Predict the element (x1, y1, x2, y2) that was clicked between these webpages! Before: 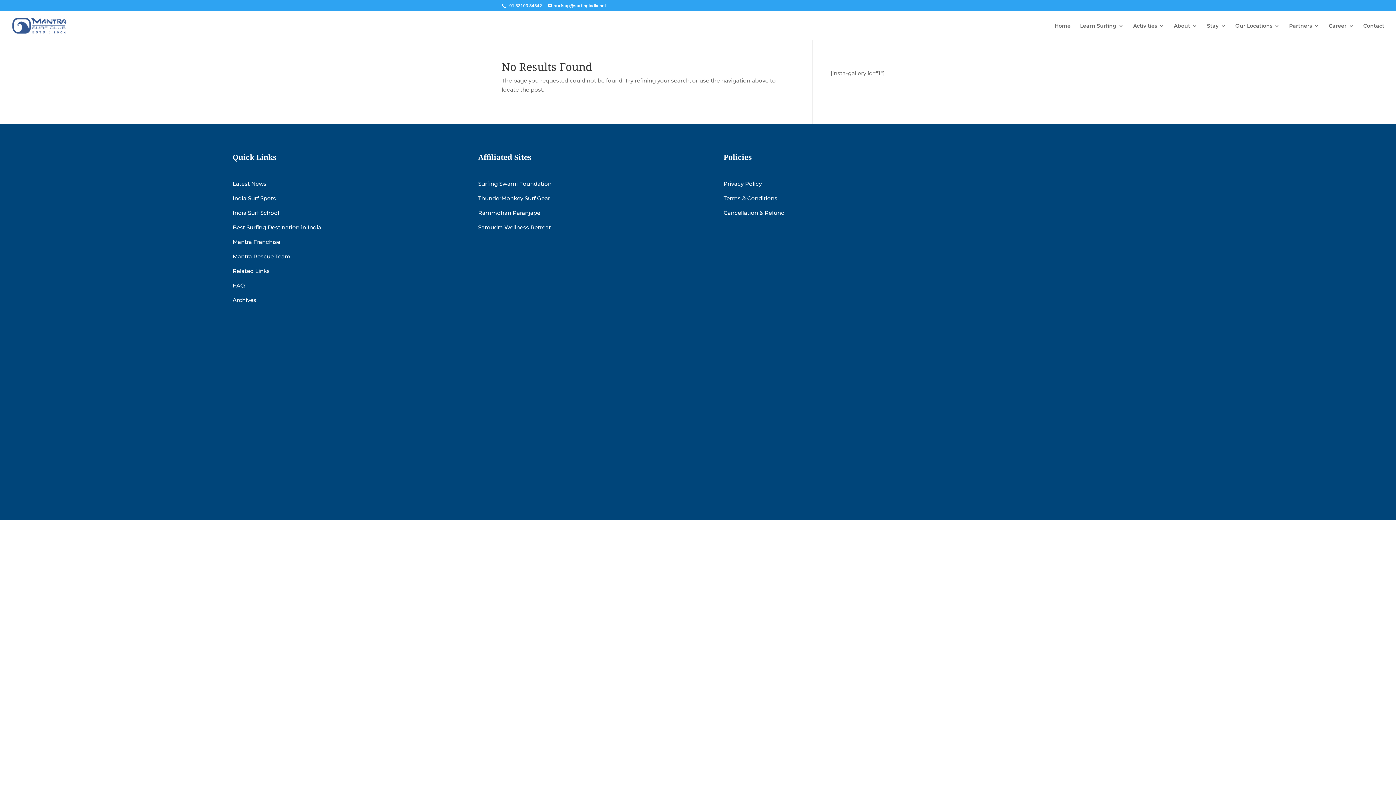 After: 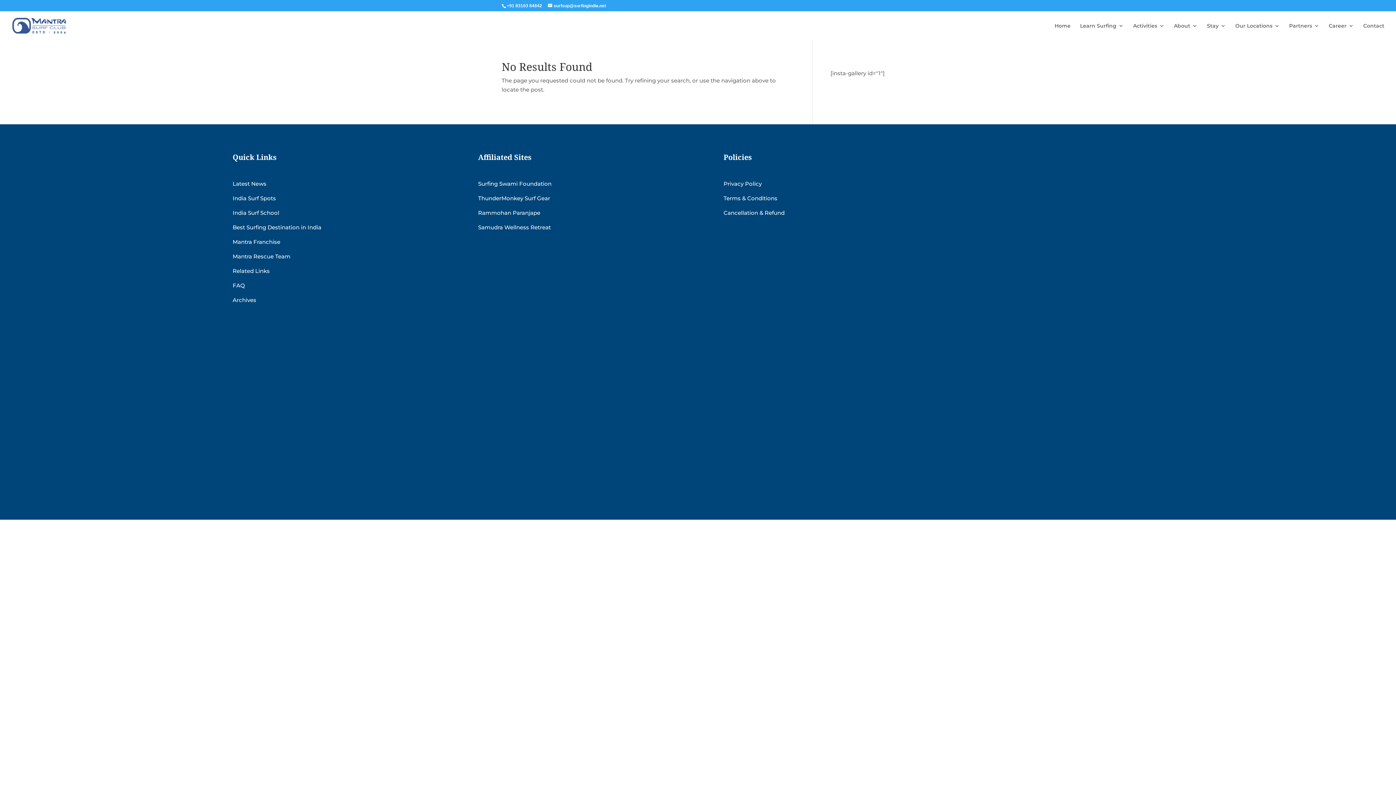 Action: bbox: (478, 180, 551, 187) label: Surfing Swami Foundation